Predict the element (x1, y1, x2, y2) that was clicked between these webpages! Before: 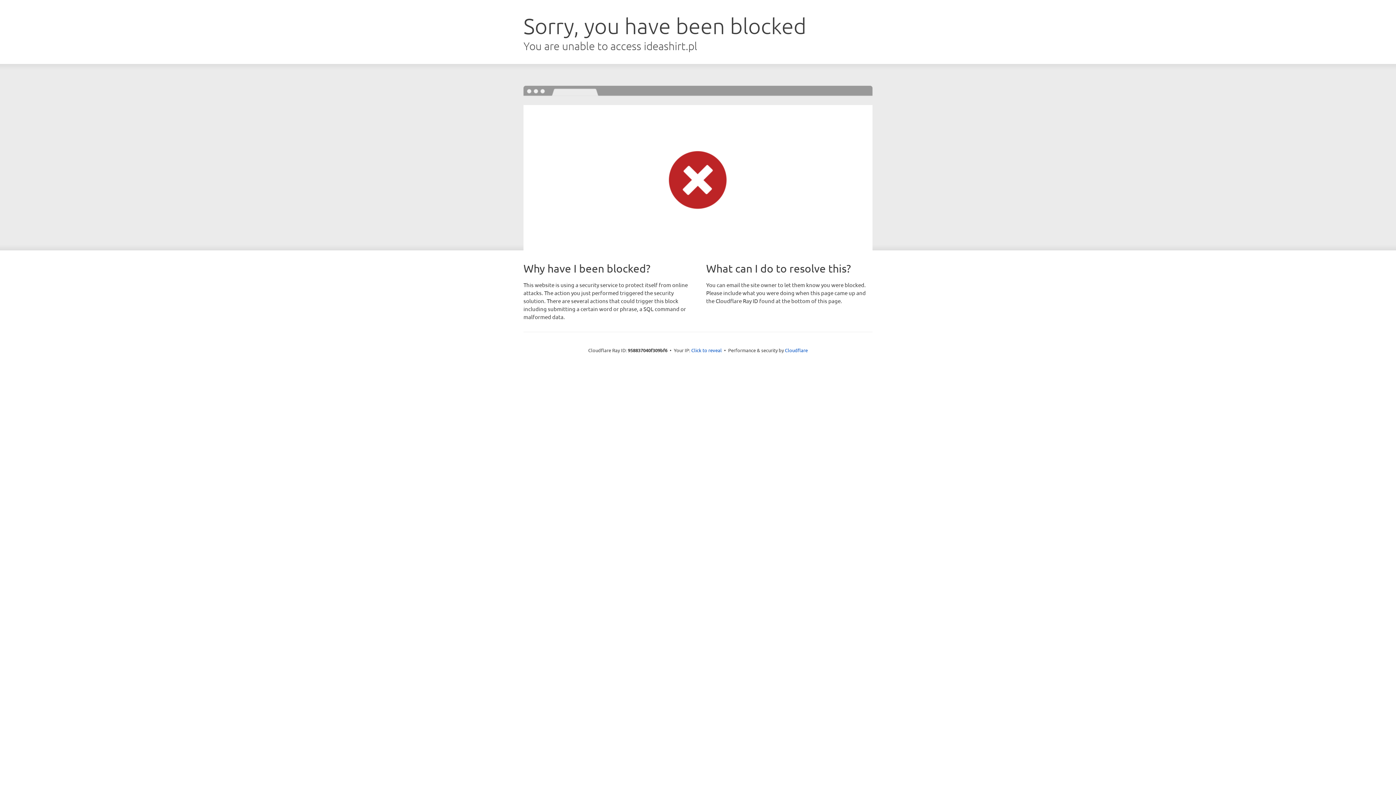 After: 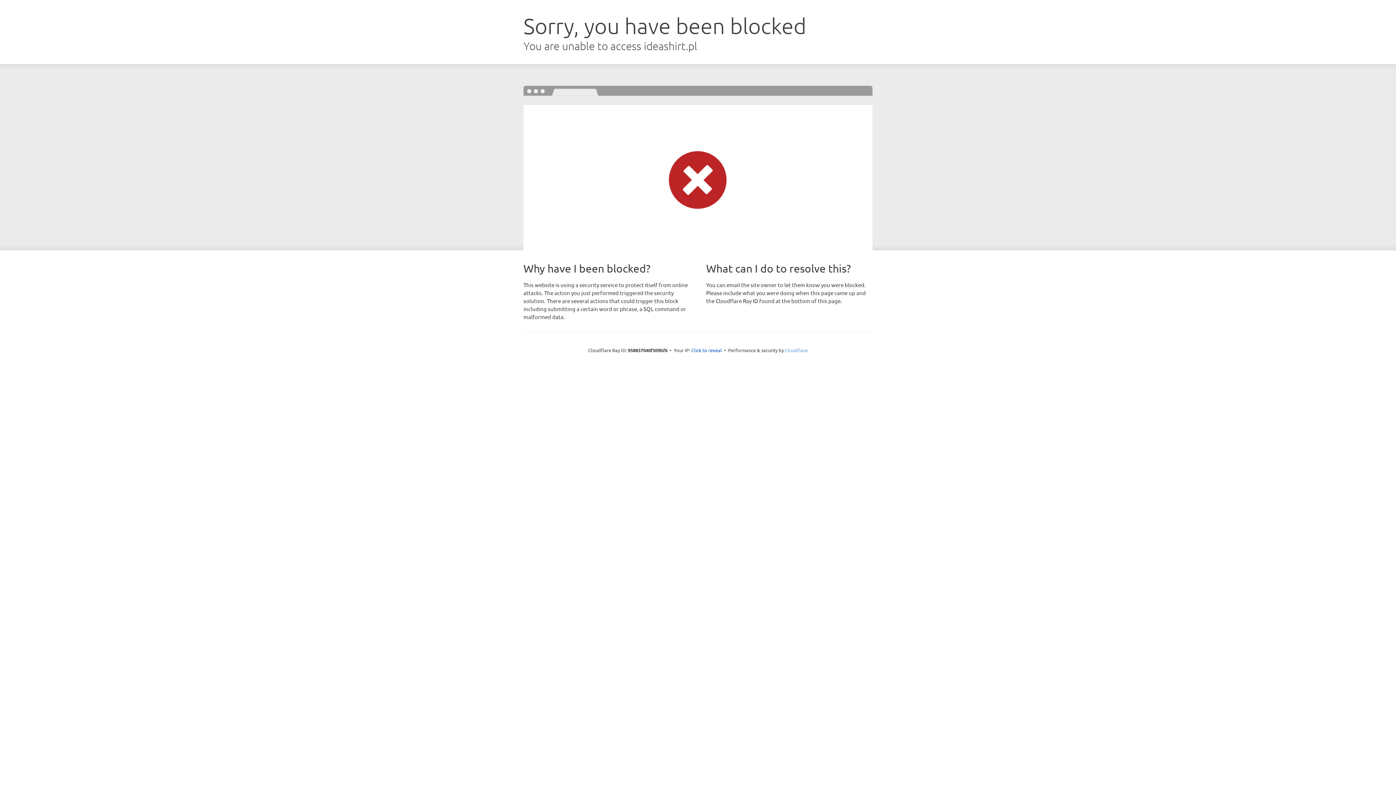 Action: bbox: (785, 347, 808, 353) label: Cloudflare